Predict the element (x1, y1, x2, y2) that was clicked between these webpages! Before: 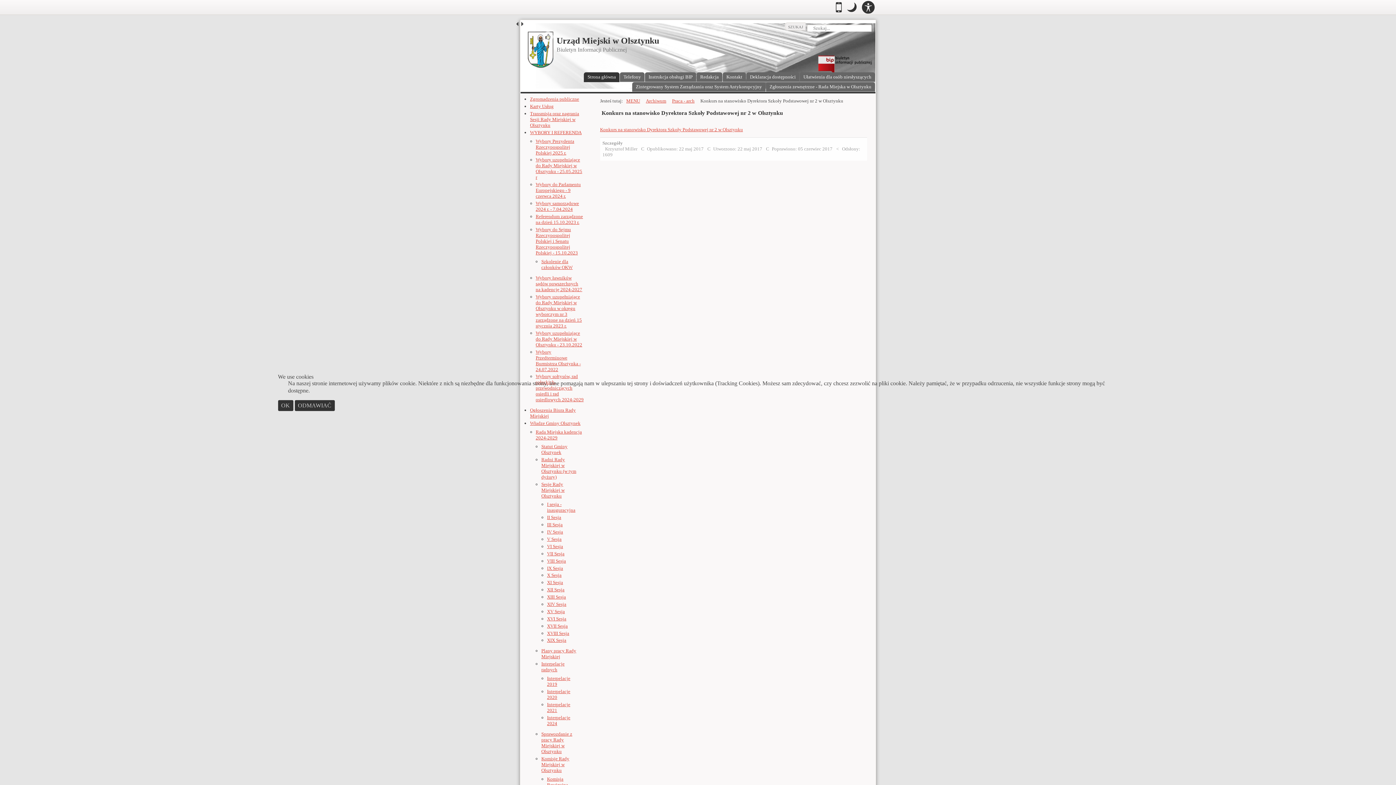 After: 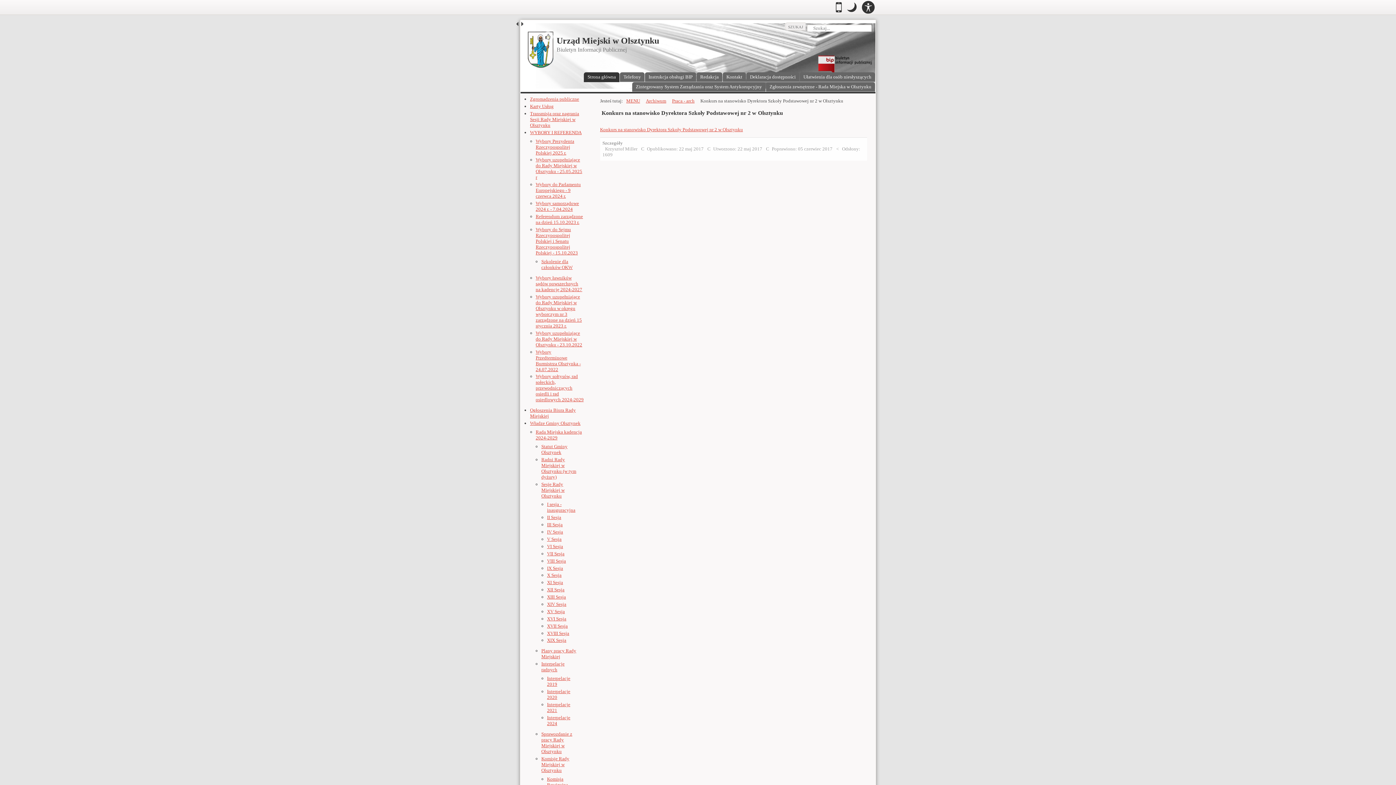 Action: label: OK bbox: (278, 400, 293, 411)